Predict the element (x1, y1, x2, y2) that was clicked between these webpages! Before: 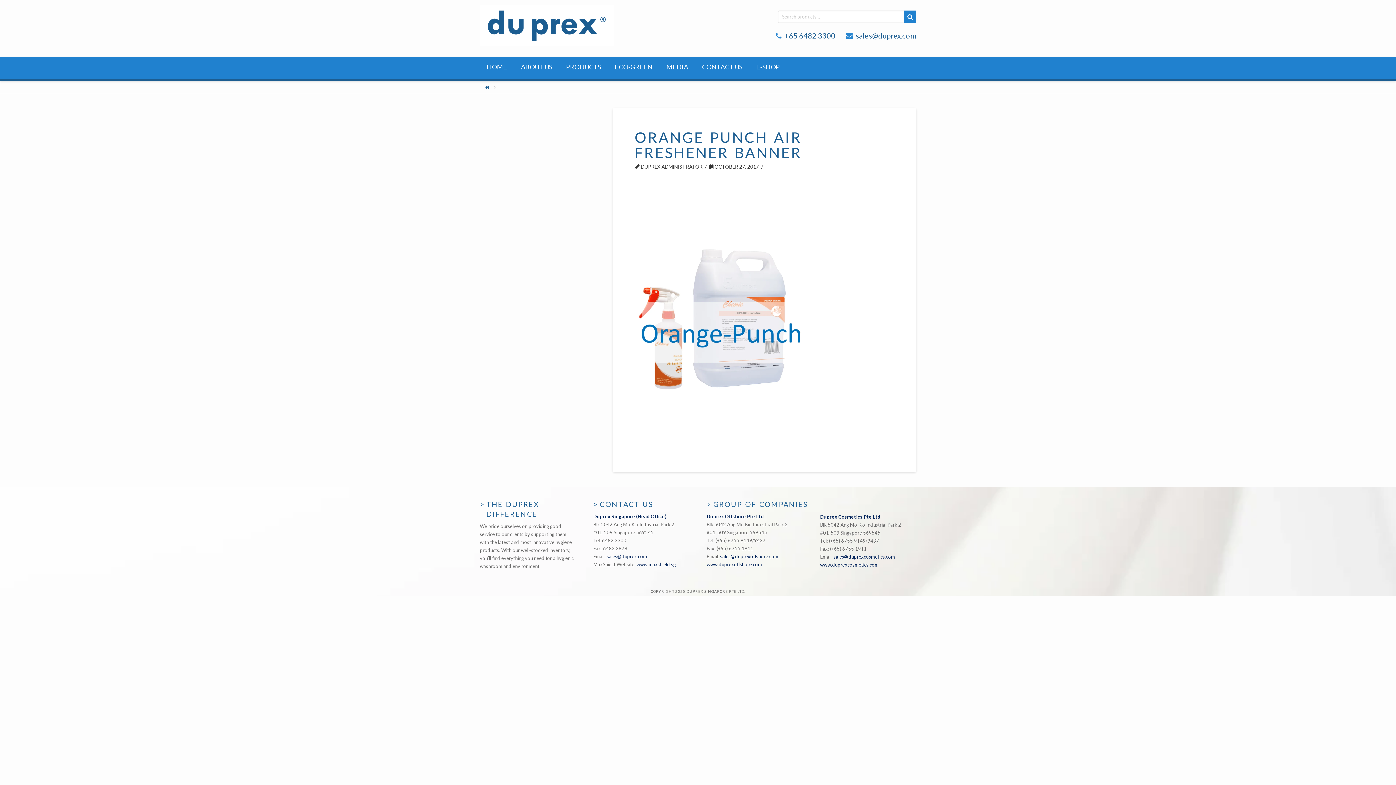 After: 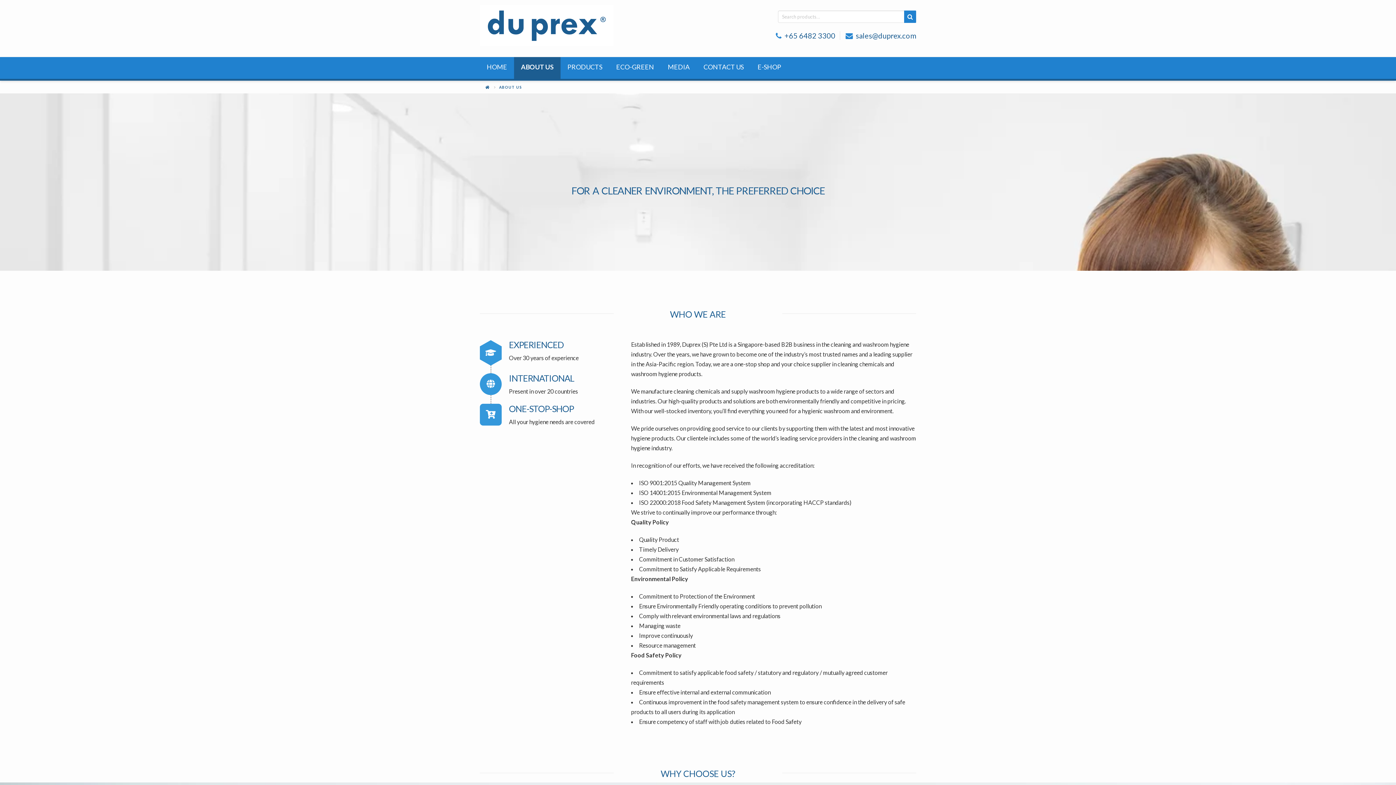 Action: label: ABOUT US bbox: (514, 57, 559, 79)